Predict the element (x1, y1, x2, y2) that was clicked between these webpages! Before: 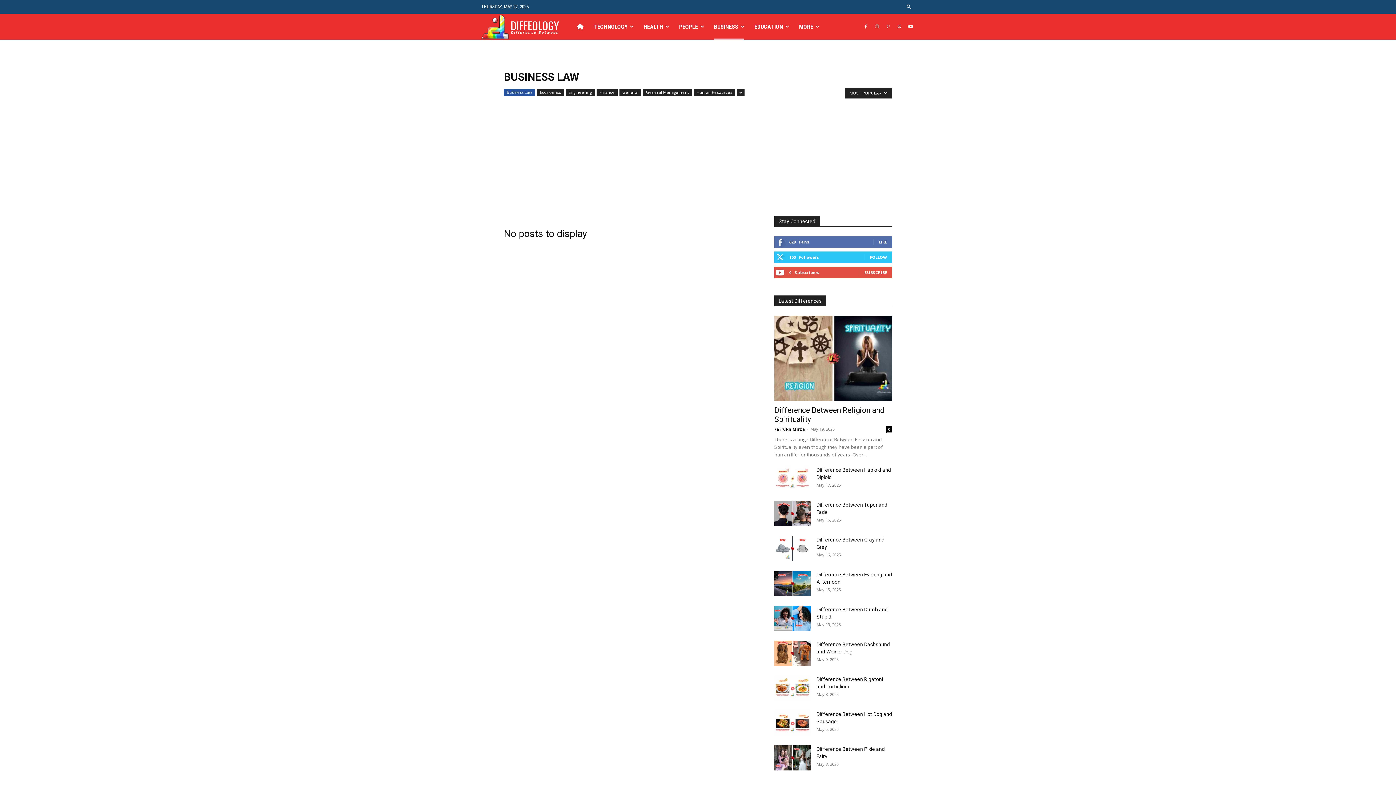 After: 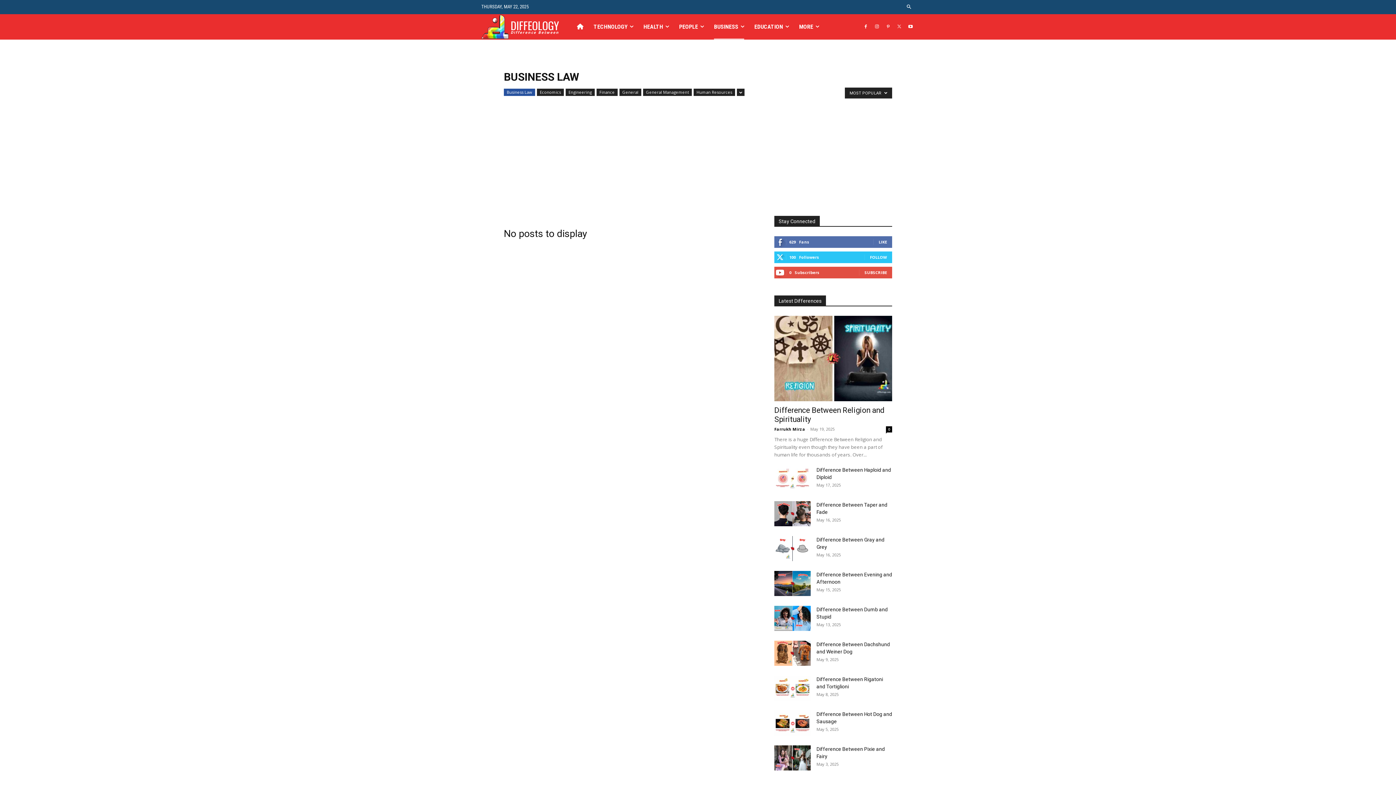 Action: bbox: (895, 22, 903, 31)